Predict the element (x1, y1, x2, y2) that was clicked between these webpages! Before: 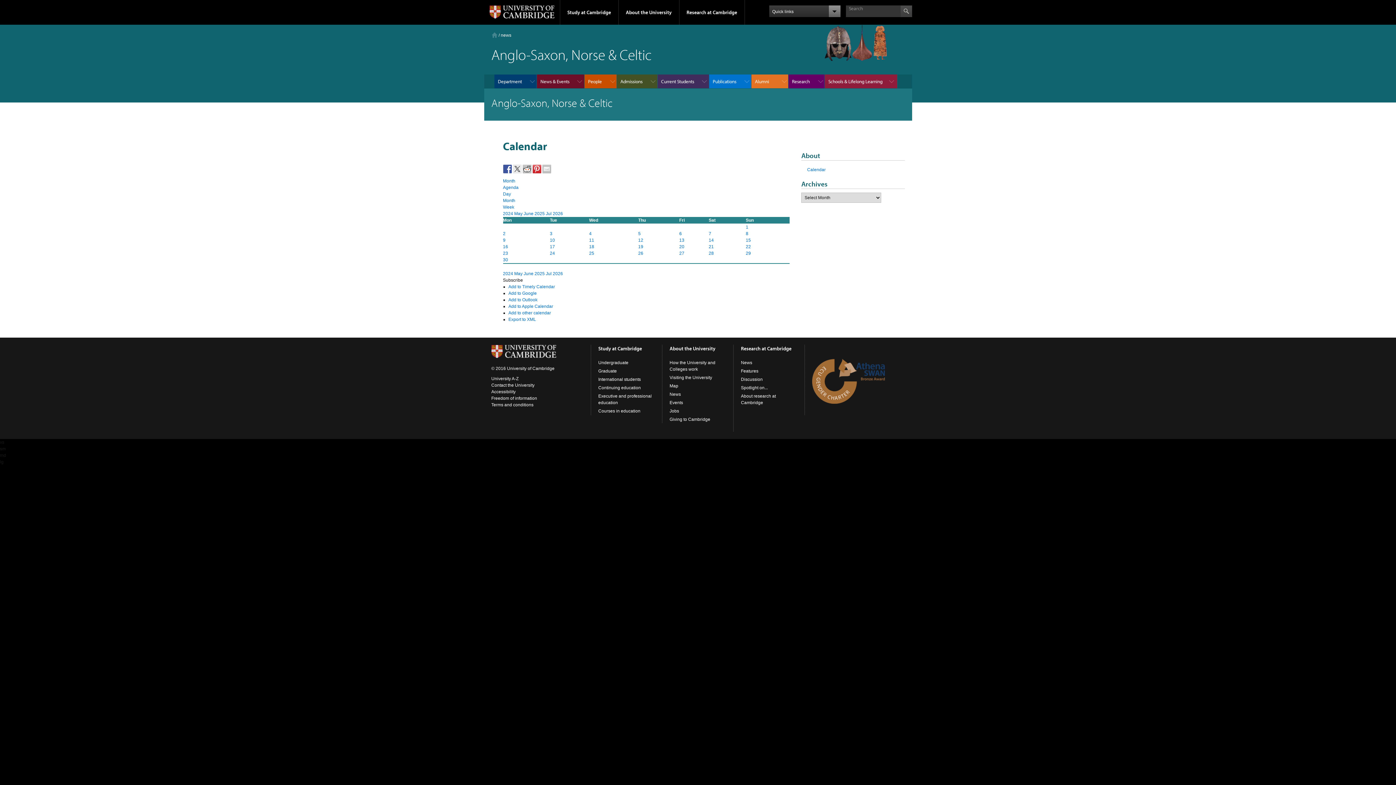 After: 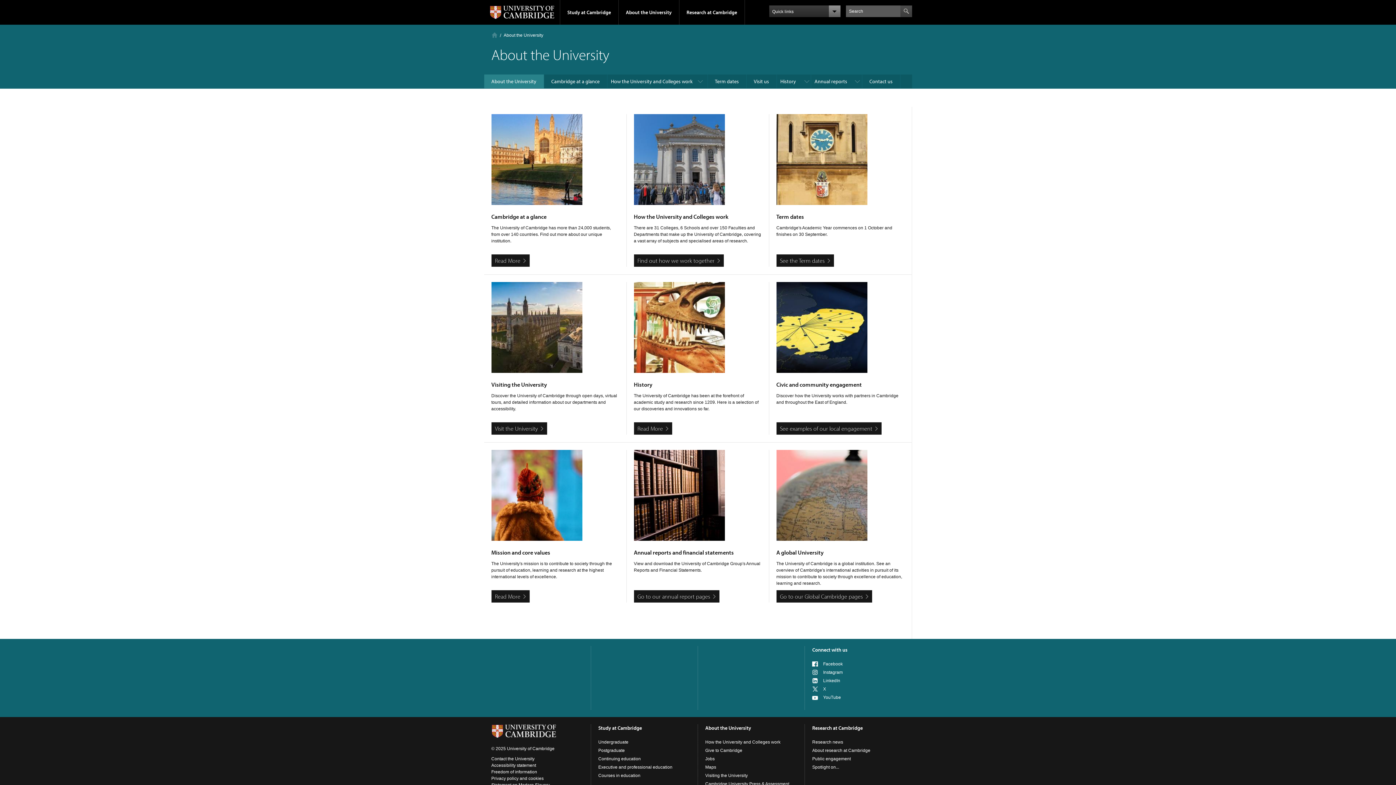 Action: bbox: (669, 345, 715, 352) label: About the University